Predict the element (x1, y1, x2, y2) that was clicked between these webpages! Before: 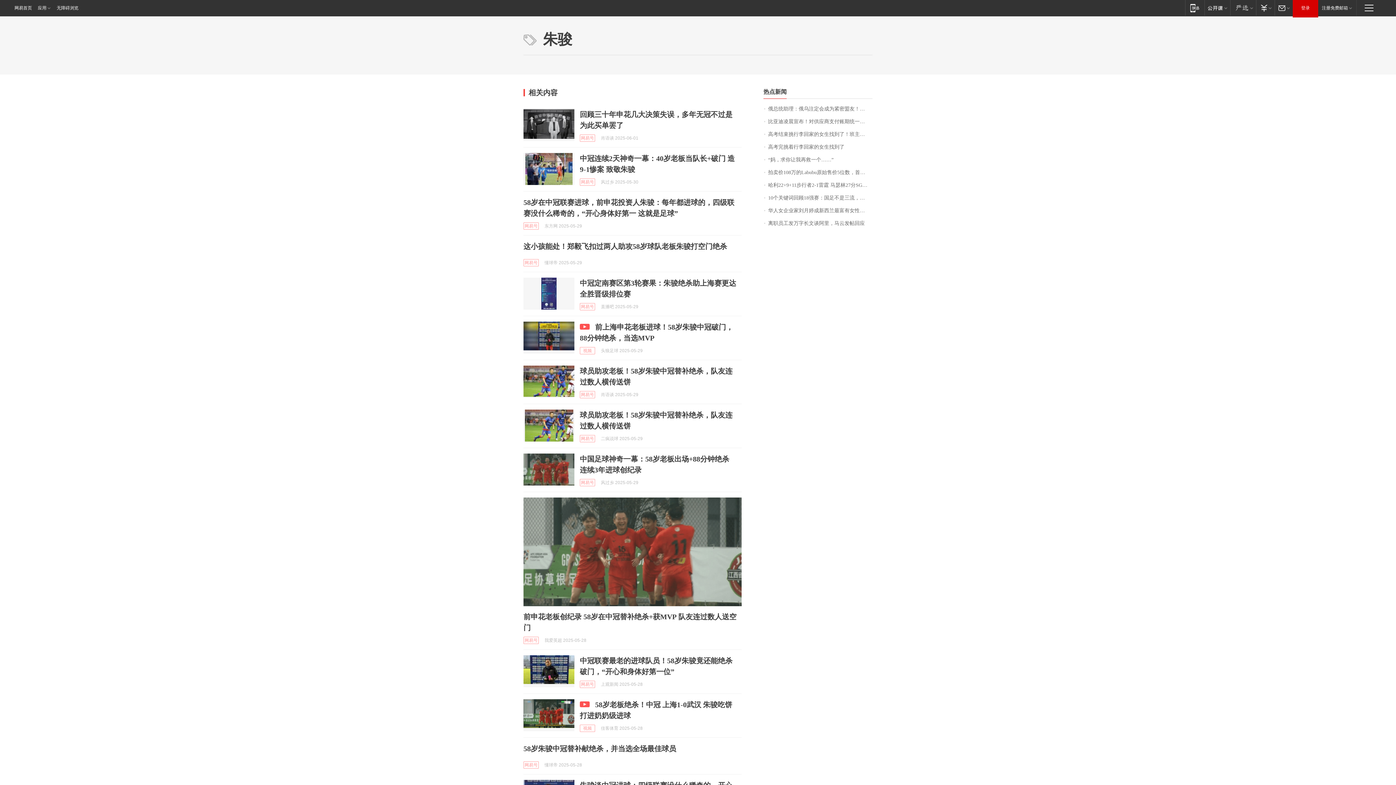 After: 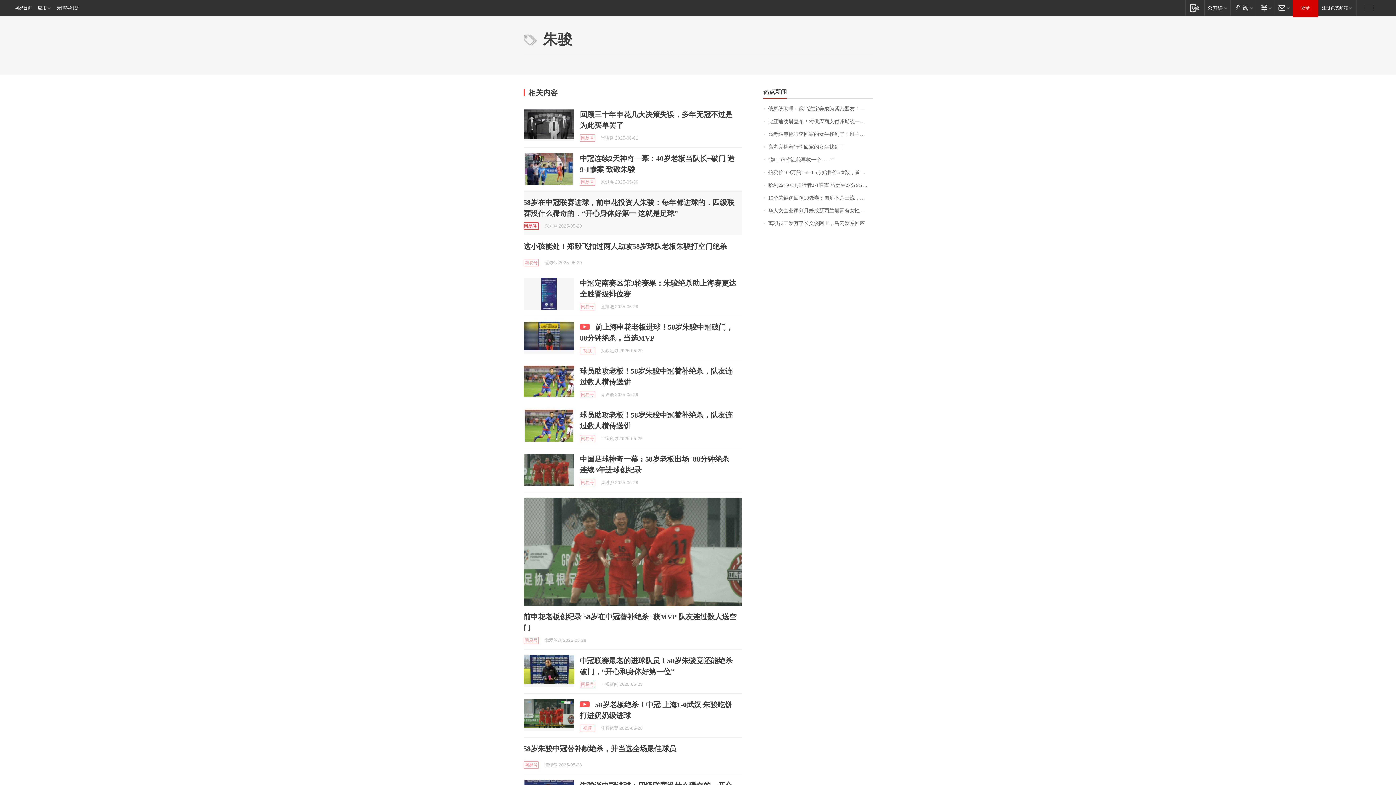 Action: label: 网易号 bbox: (523, 222, 538, 229)